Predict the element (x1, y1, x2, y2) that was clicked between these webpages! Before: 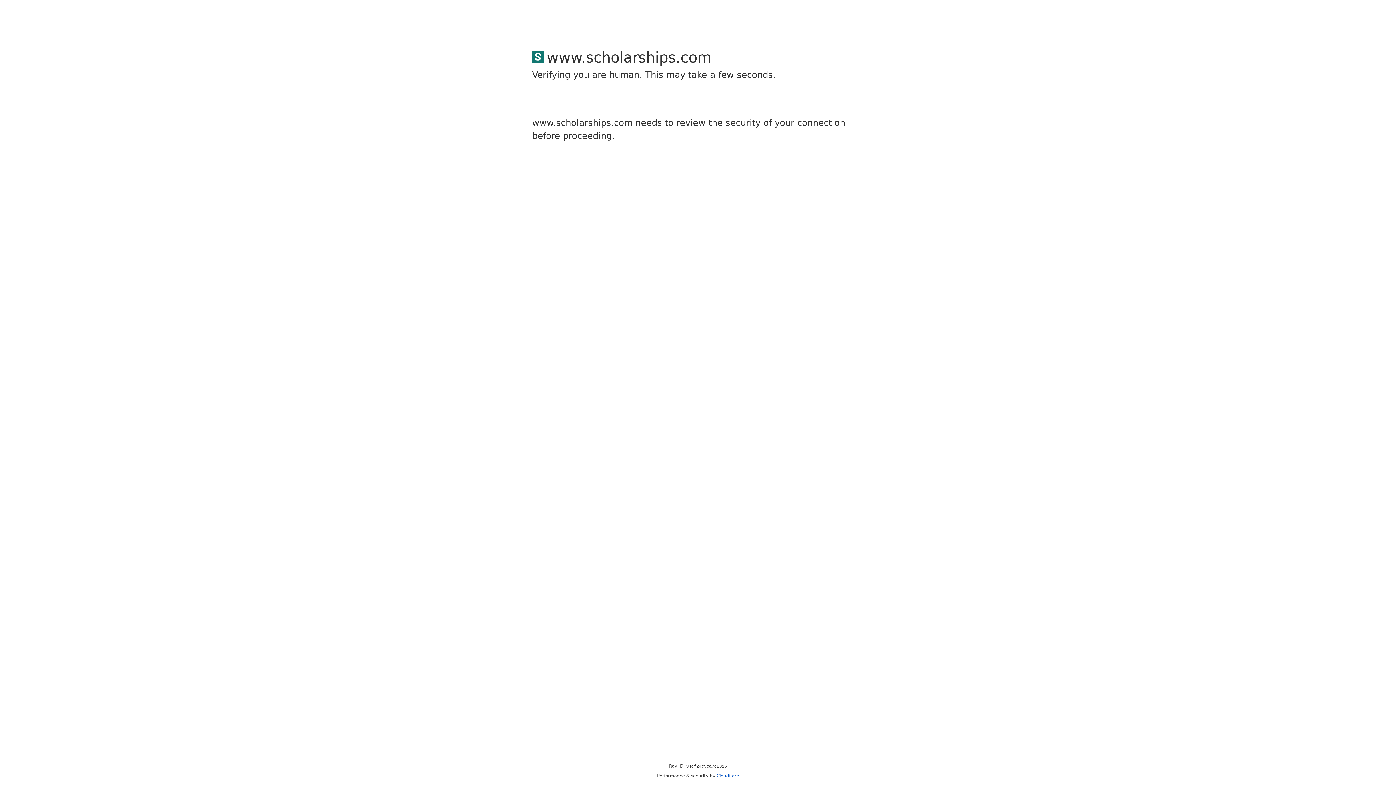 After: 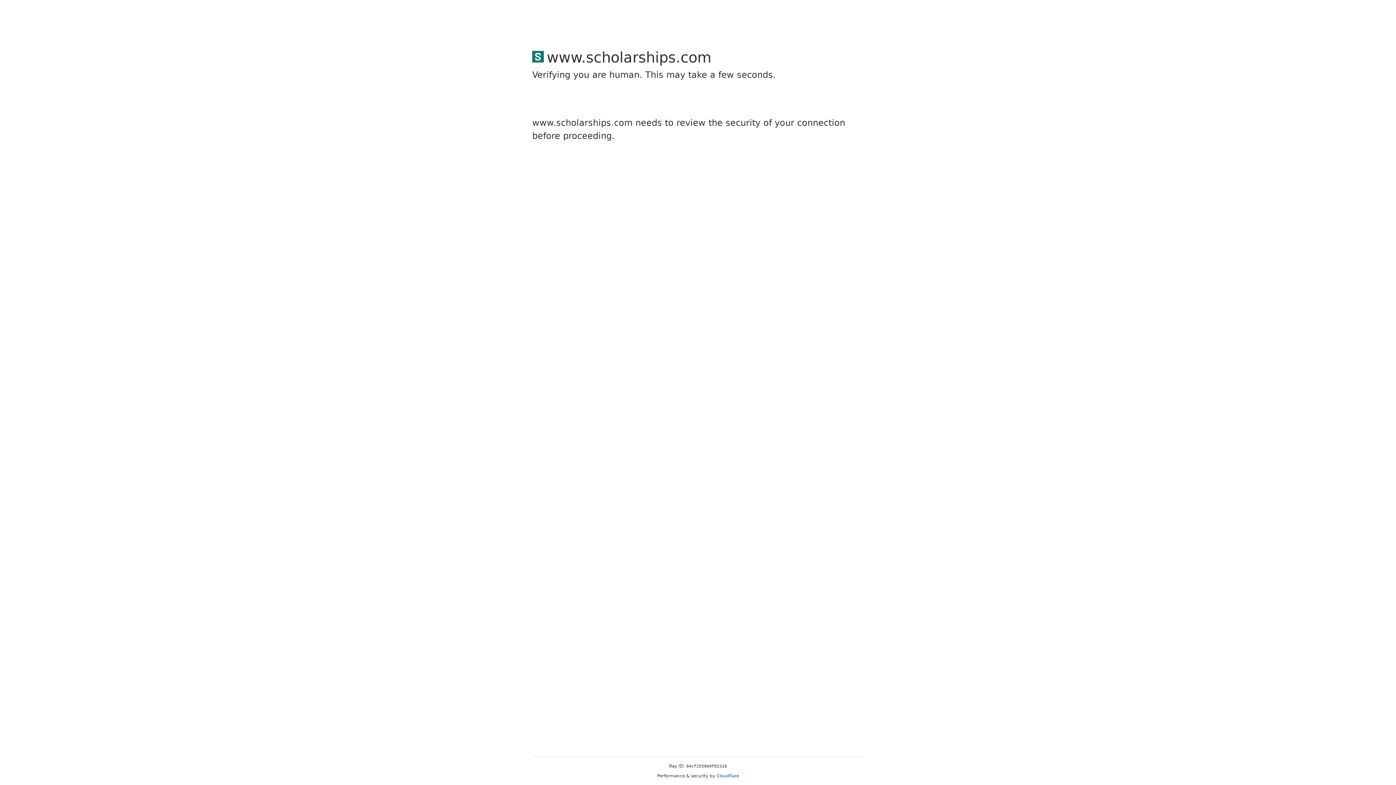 Action: bbox: (716, 773, 739, 778) label: Cloudflare